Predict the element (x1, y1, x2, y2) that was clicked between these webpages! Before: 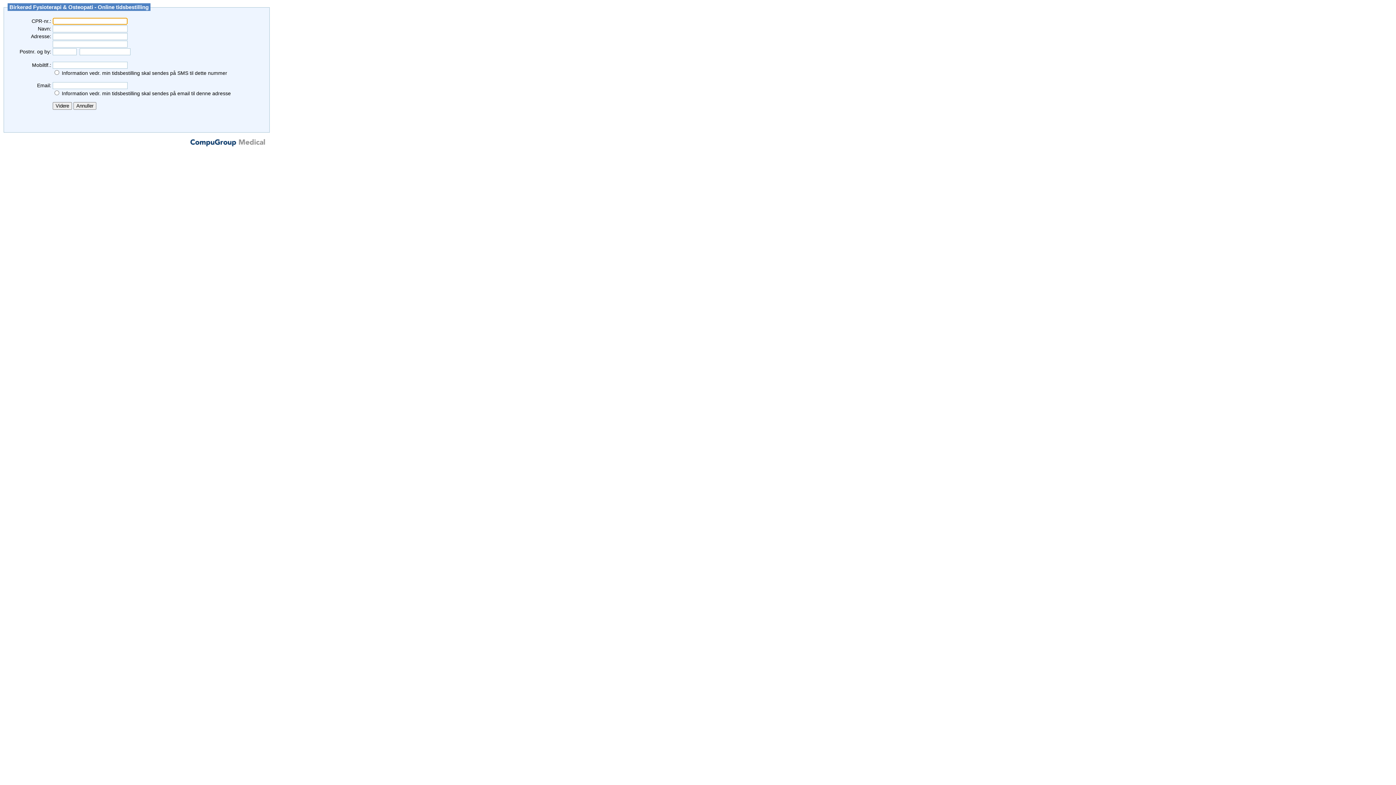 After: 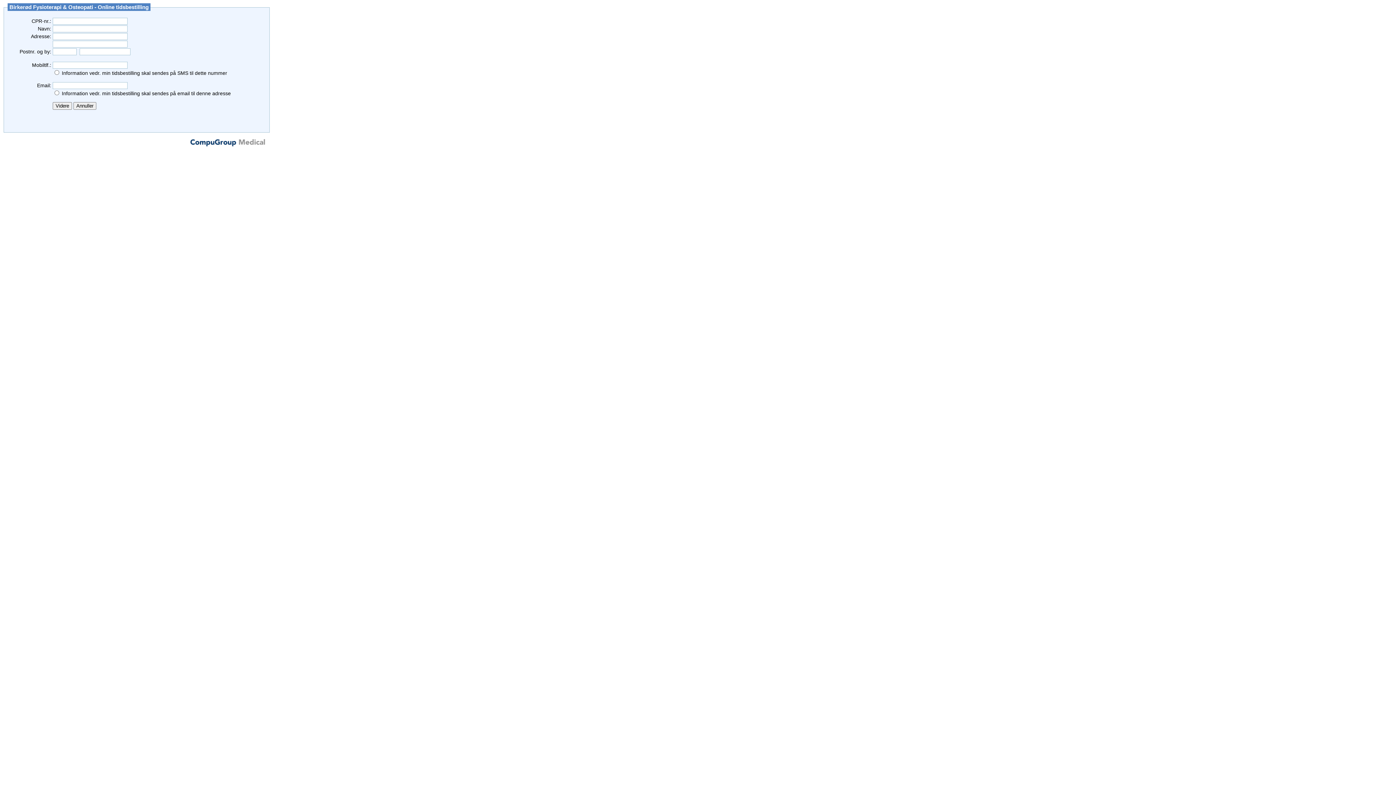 Action: bbox: (7, 115, 9, 121)